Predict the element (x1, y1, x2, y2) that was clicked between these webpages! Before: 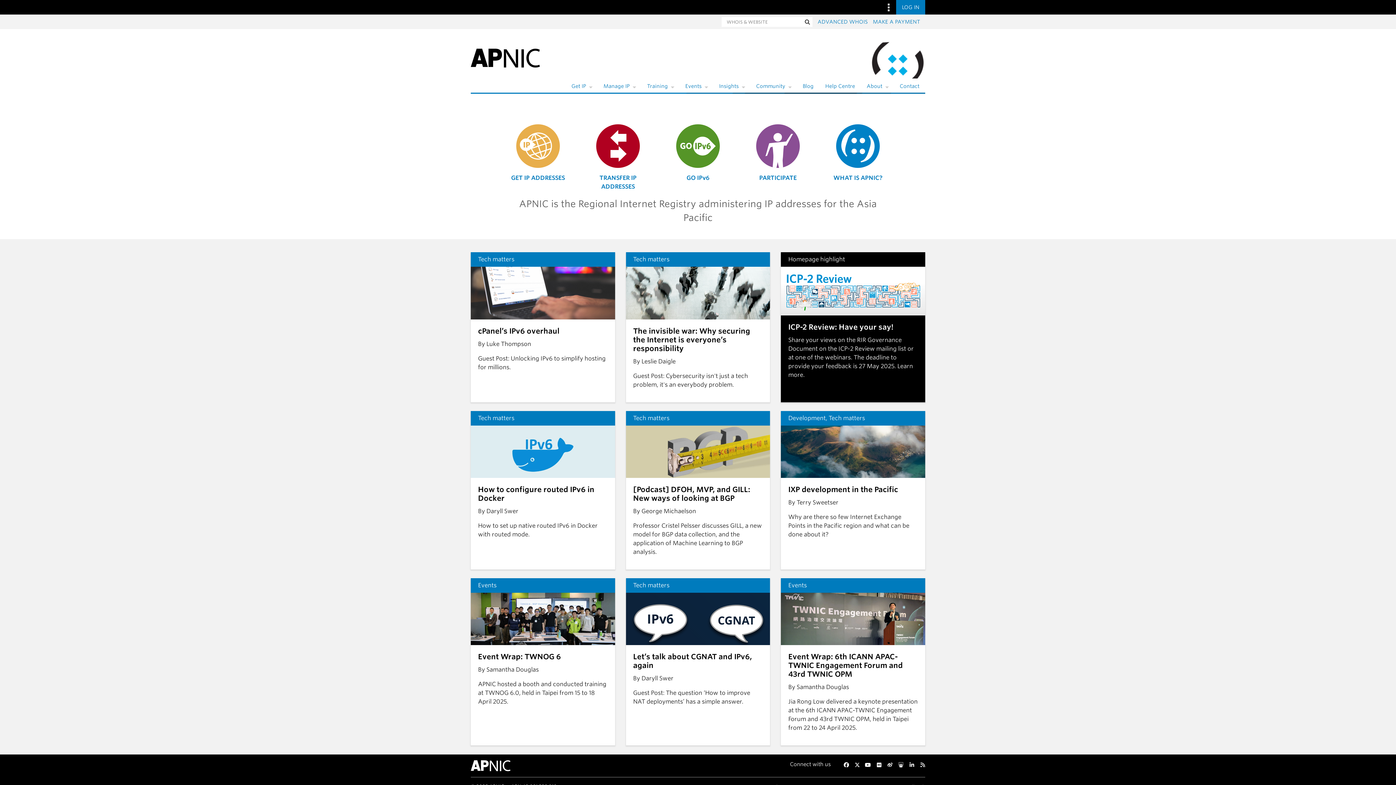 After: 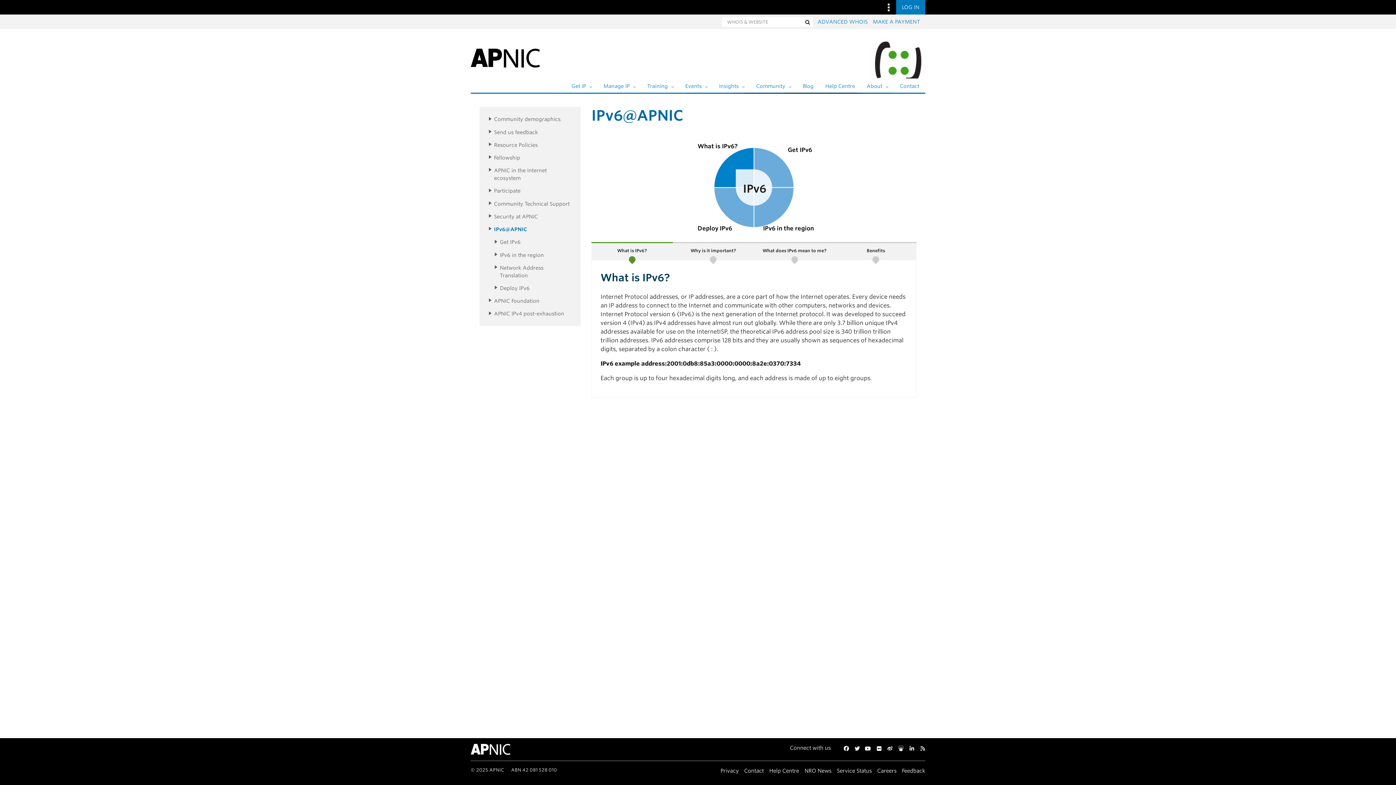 Action: label: GO IPv6 bbox: (663, 124, 732, 182)